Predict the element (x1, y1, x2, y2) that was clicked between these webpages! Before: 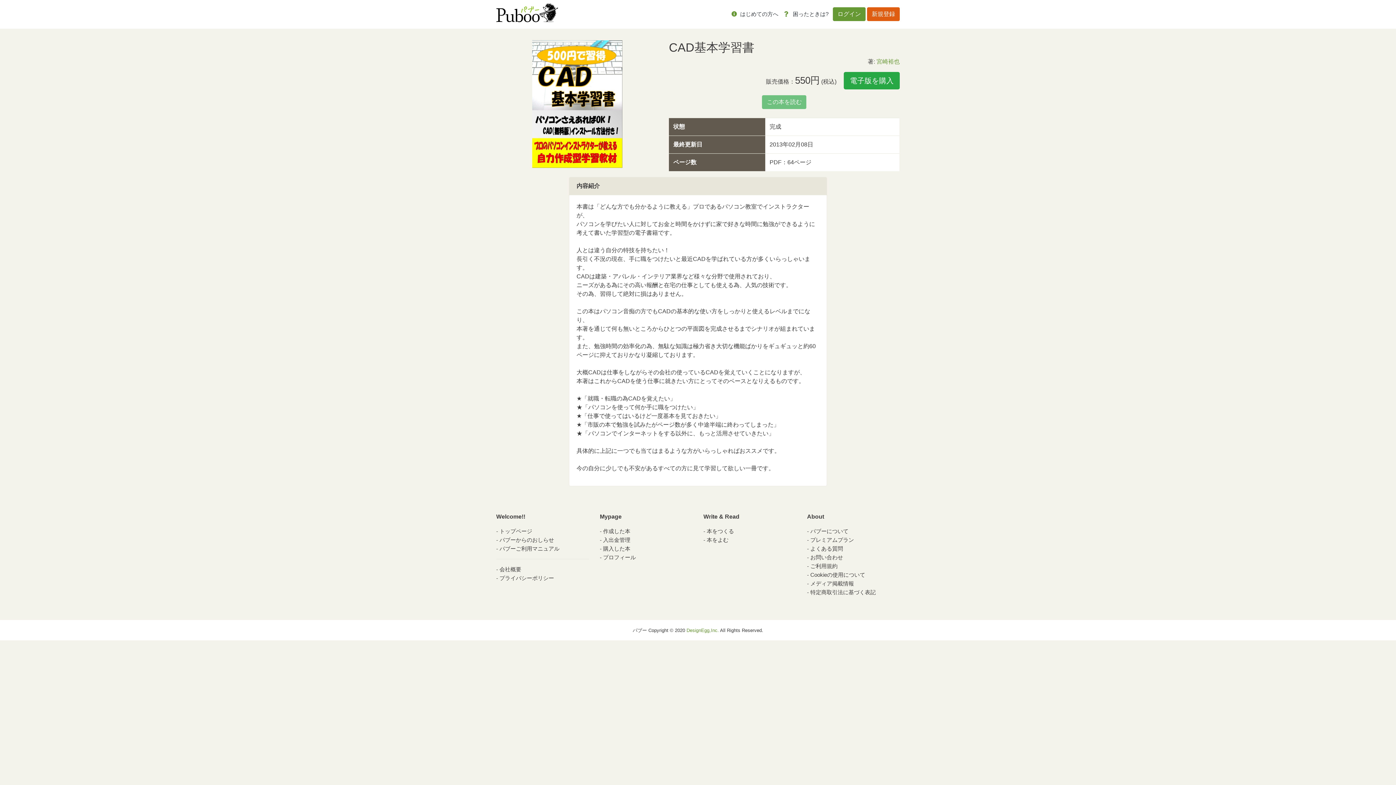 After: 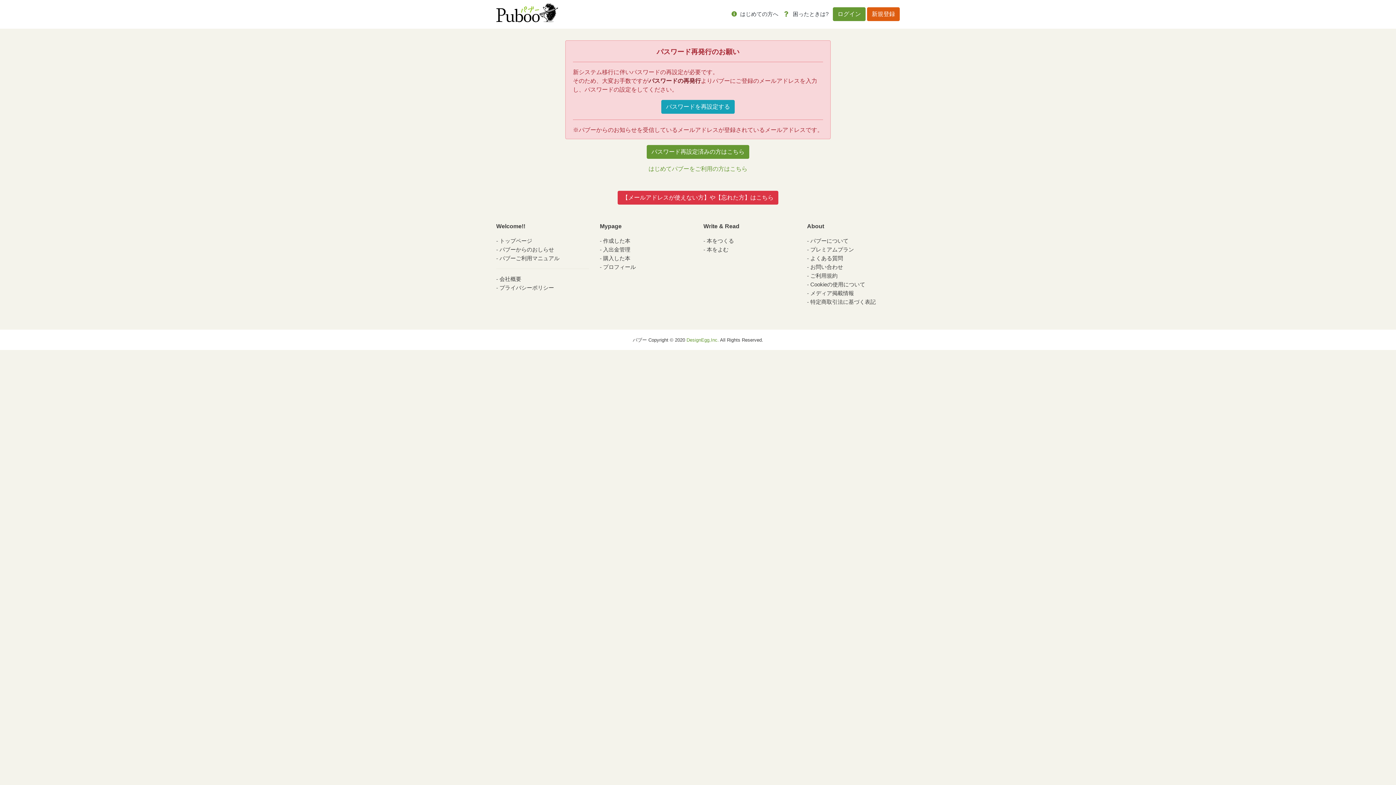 Action: label: ログイン bbox: (833, 7, 865, 21)